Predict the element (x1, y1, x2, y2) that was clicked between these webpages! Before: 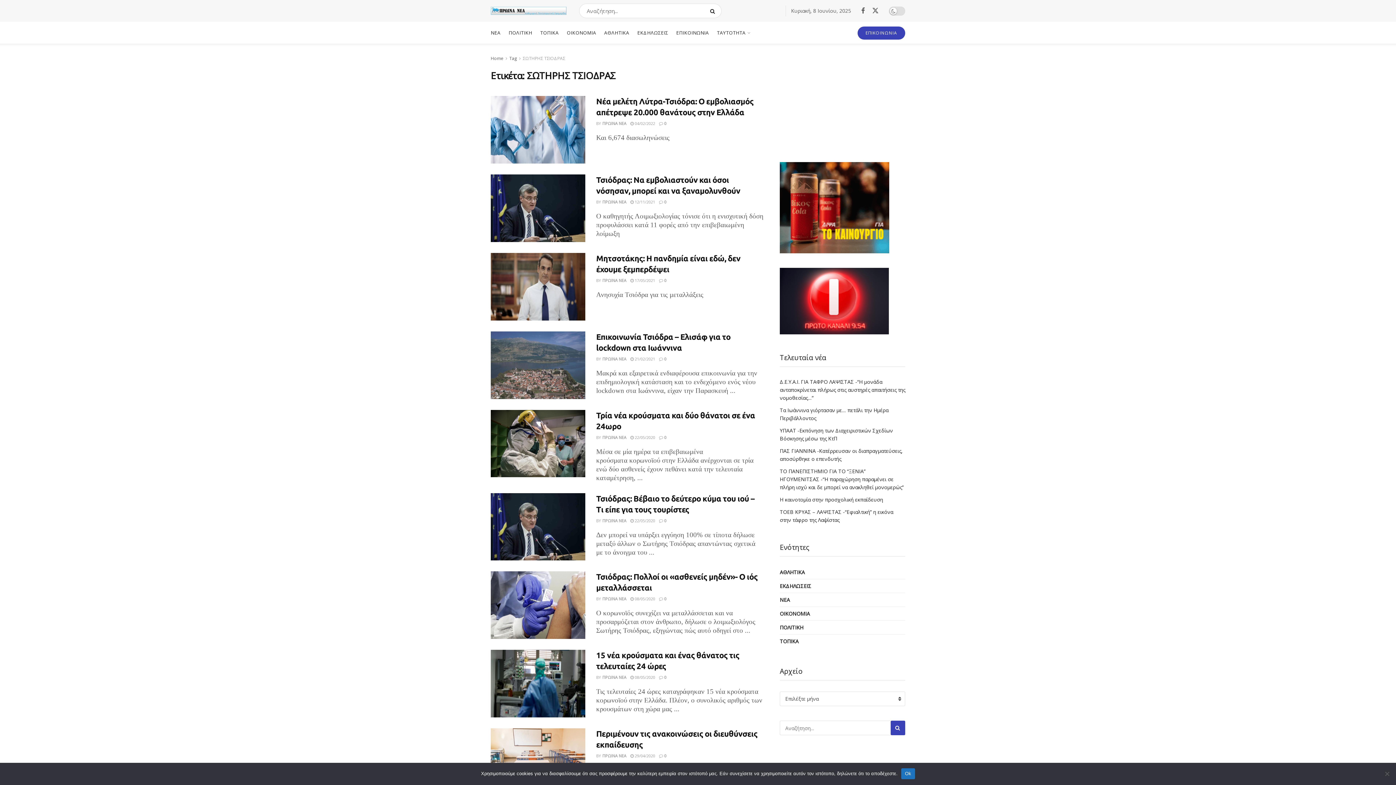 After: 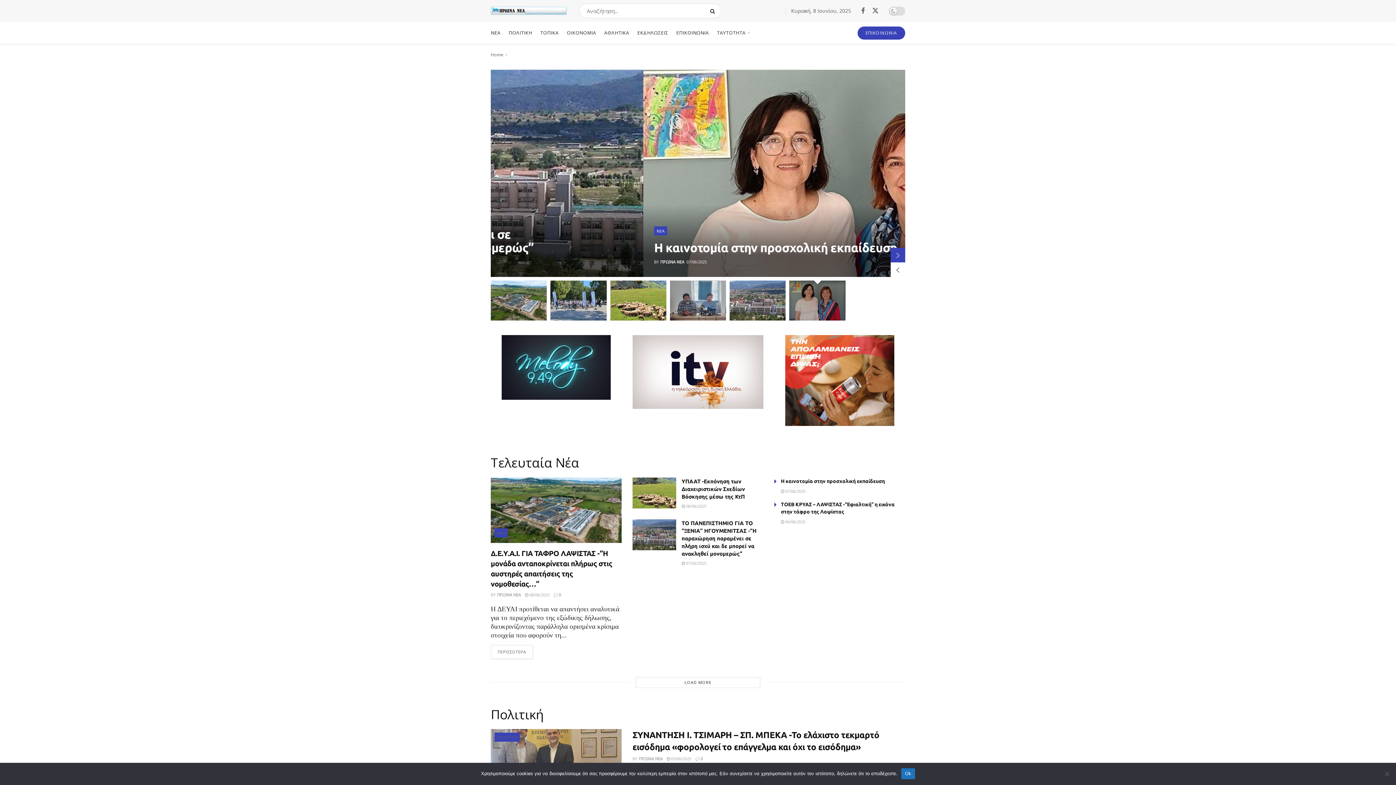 Action: label: Home bbox: (490, 55, 503, 61)